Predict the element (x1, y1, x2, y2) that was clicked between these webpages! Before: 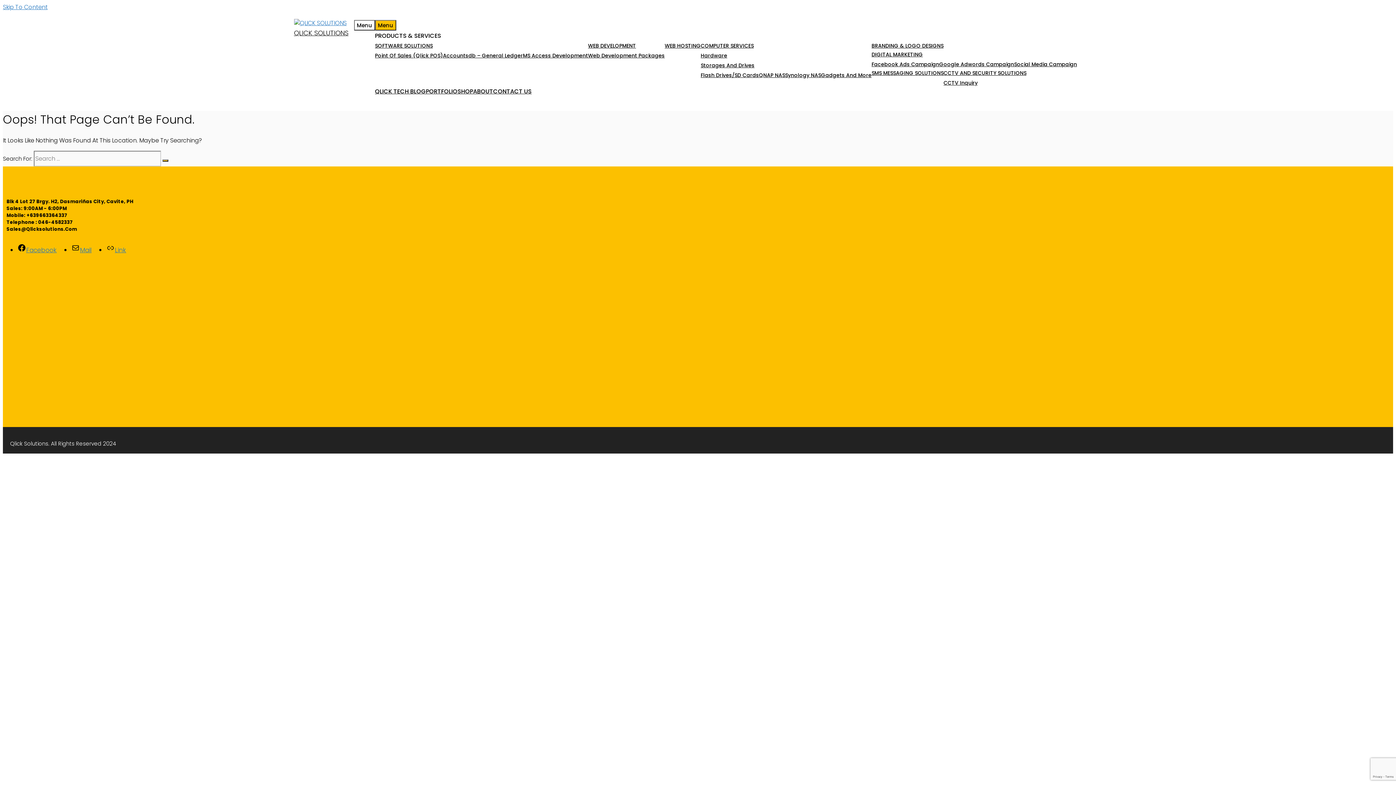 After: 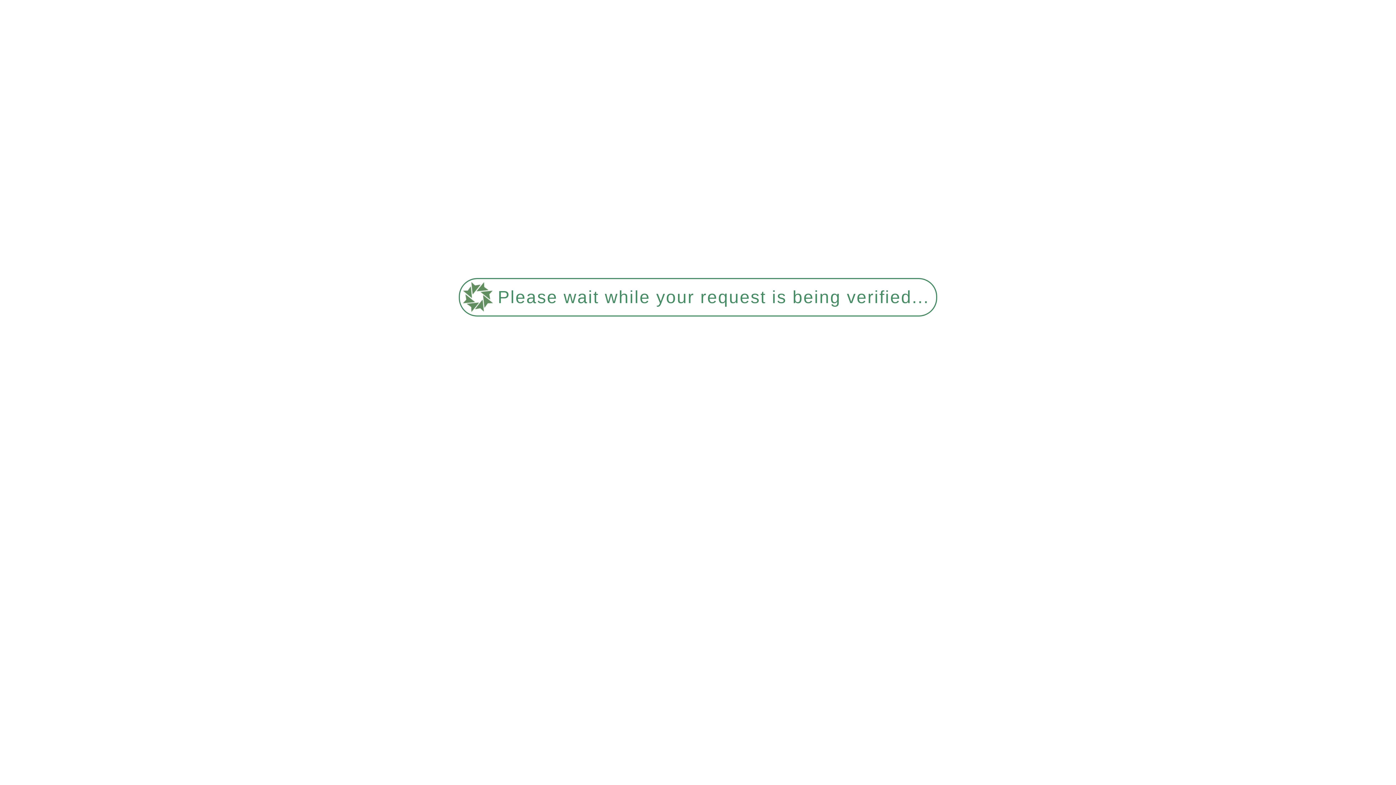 Action: label: BRANDING & LOGO DESIGNS bbox: (871, 42, 943, 49)